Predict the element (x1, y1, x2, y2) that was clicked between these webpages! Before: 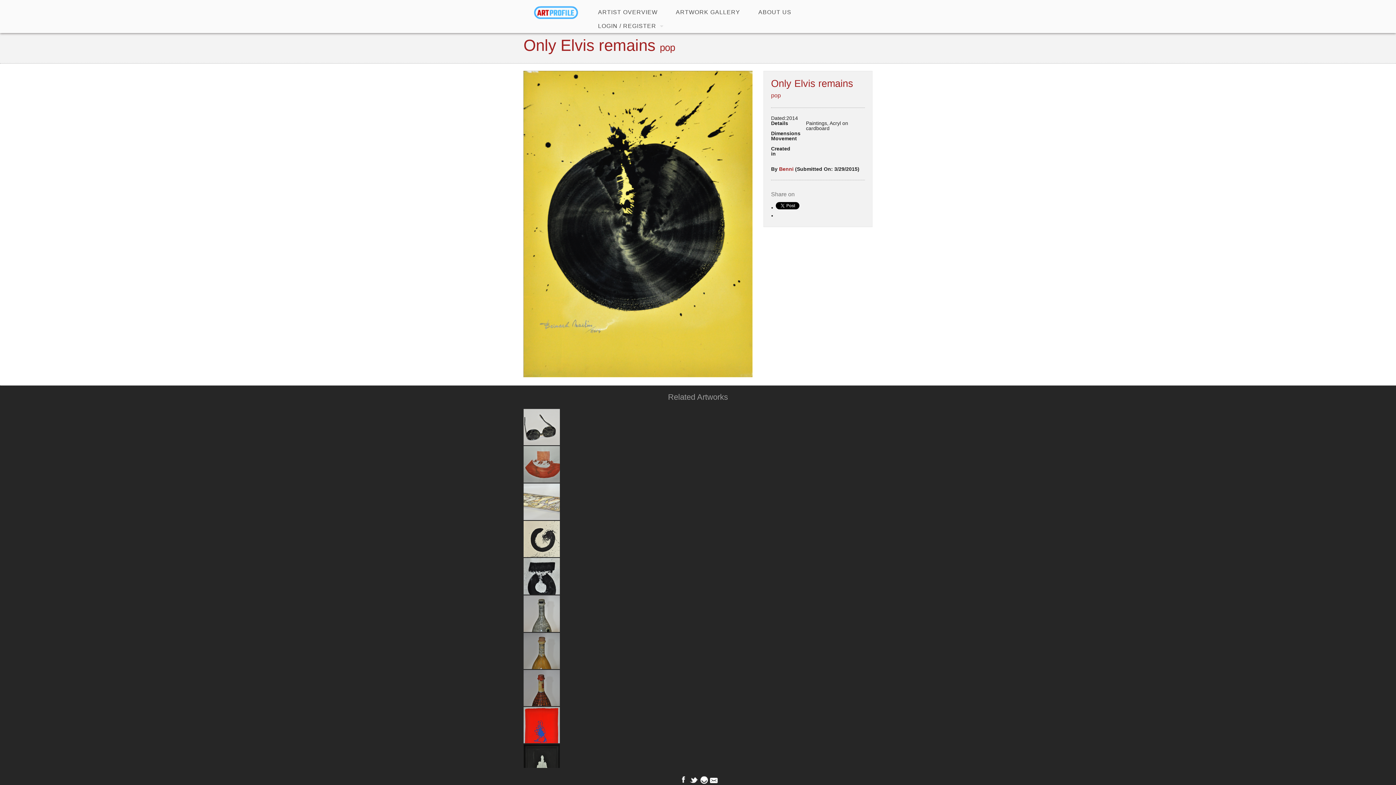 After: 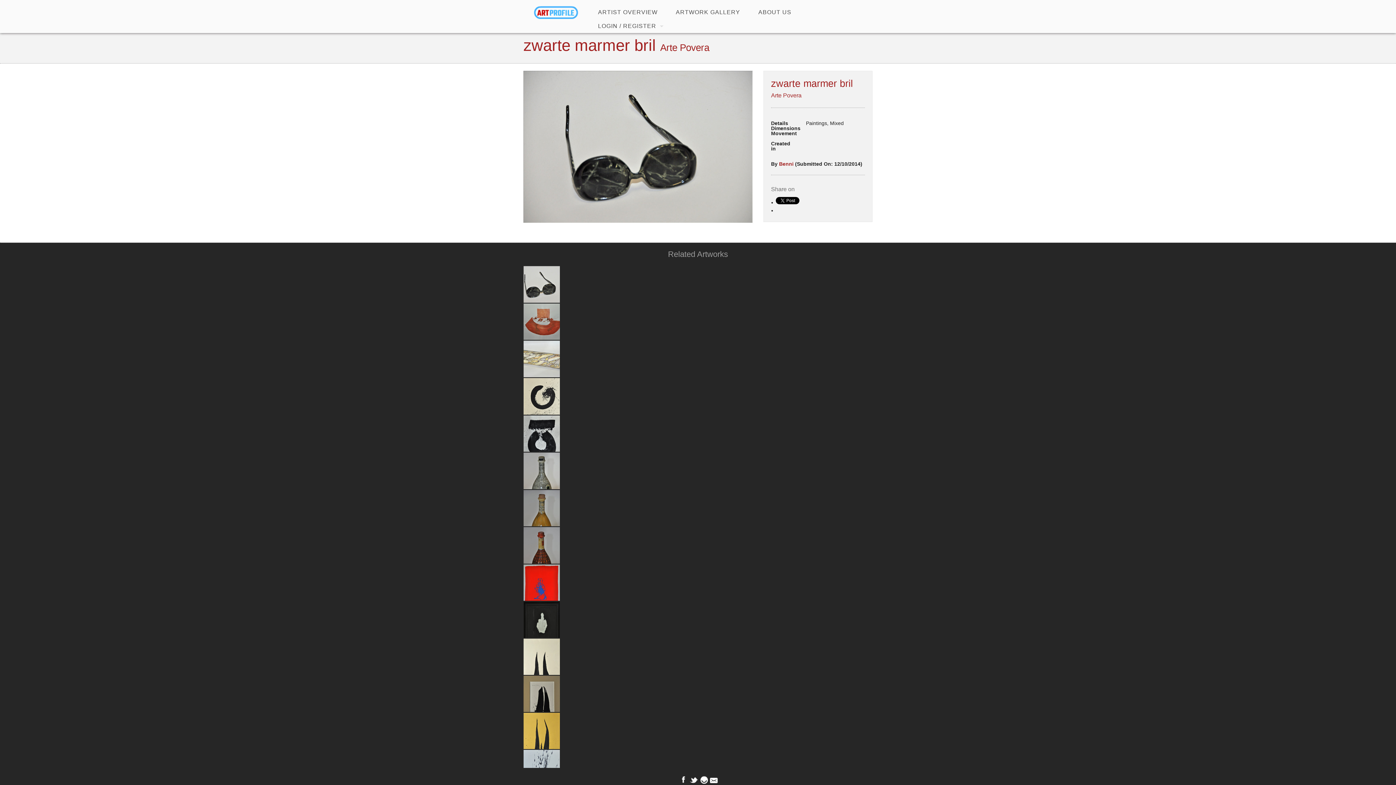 Action: bbox: (523, 440, 560, 446)